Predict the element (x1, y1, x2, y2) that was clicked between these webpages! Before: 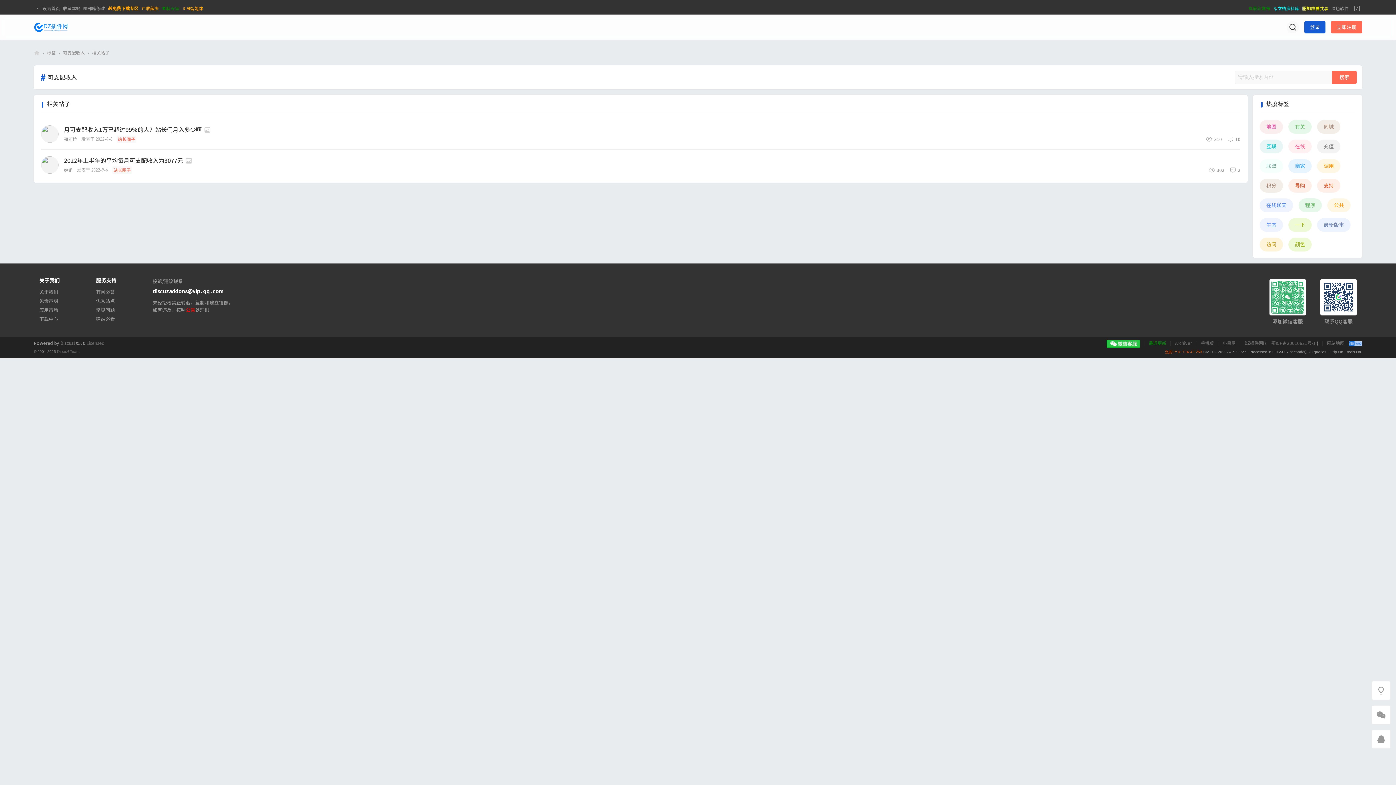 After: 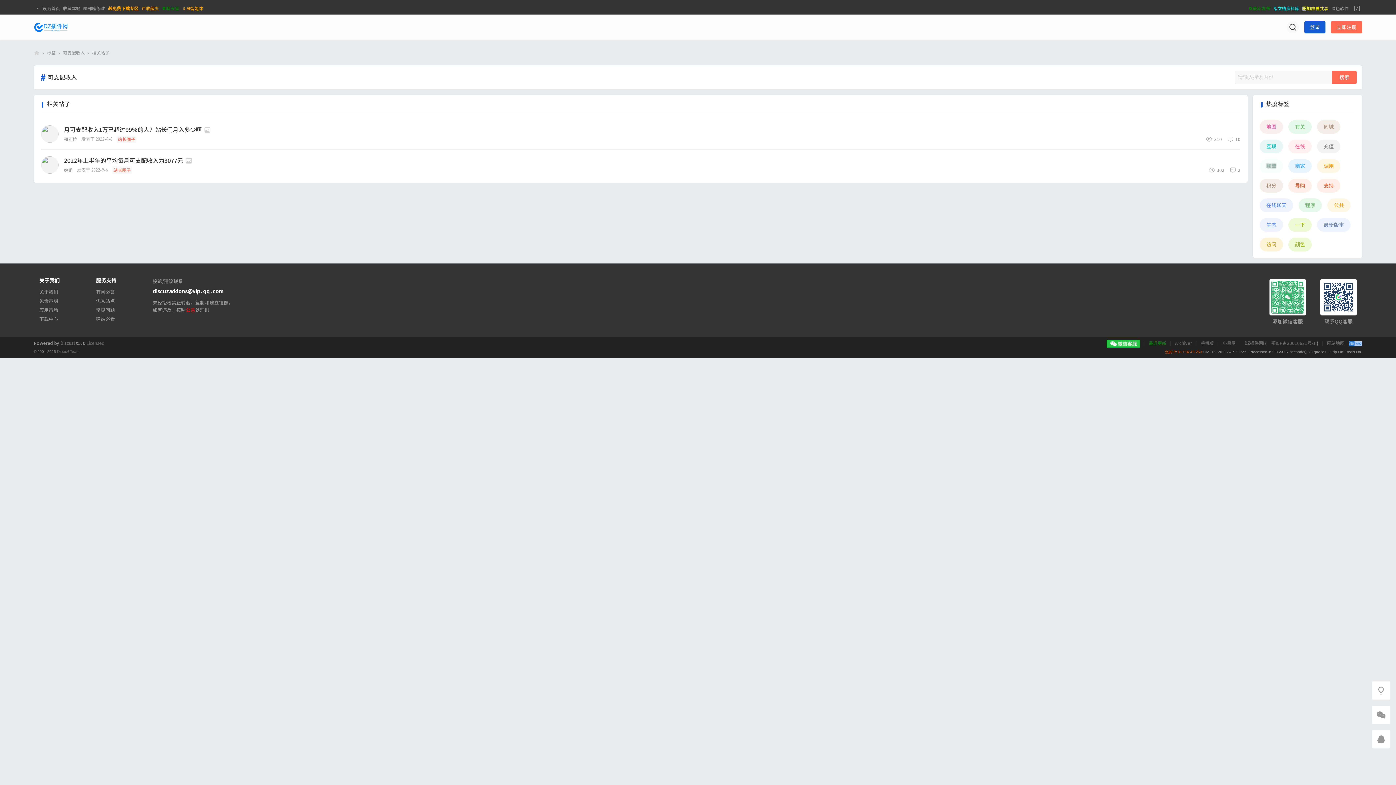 Action: bbox: (1260, 159, 1283, 173) label: 联盟